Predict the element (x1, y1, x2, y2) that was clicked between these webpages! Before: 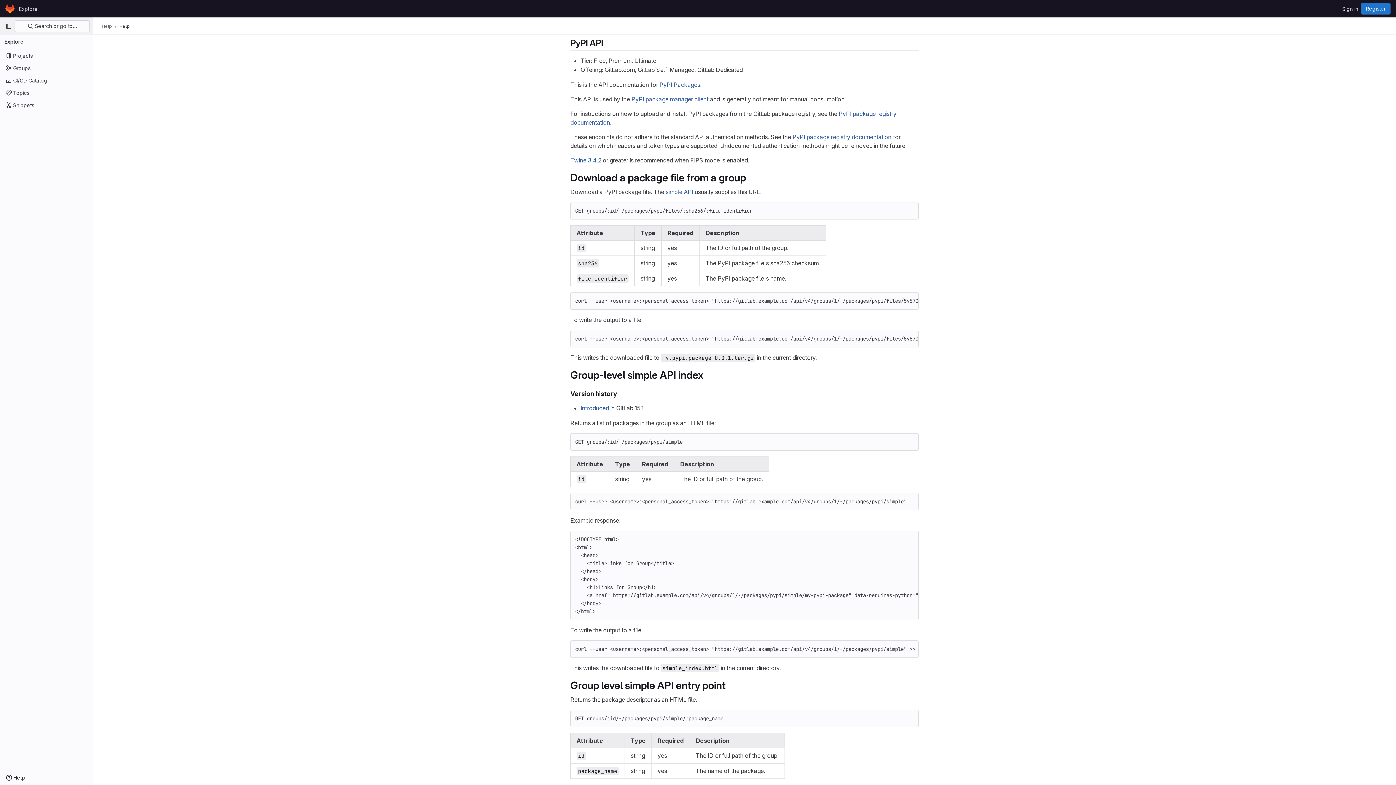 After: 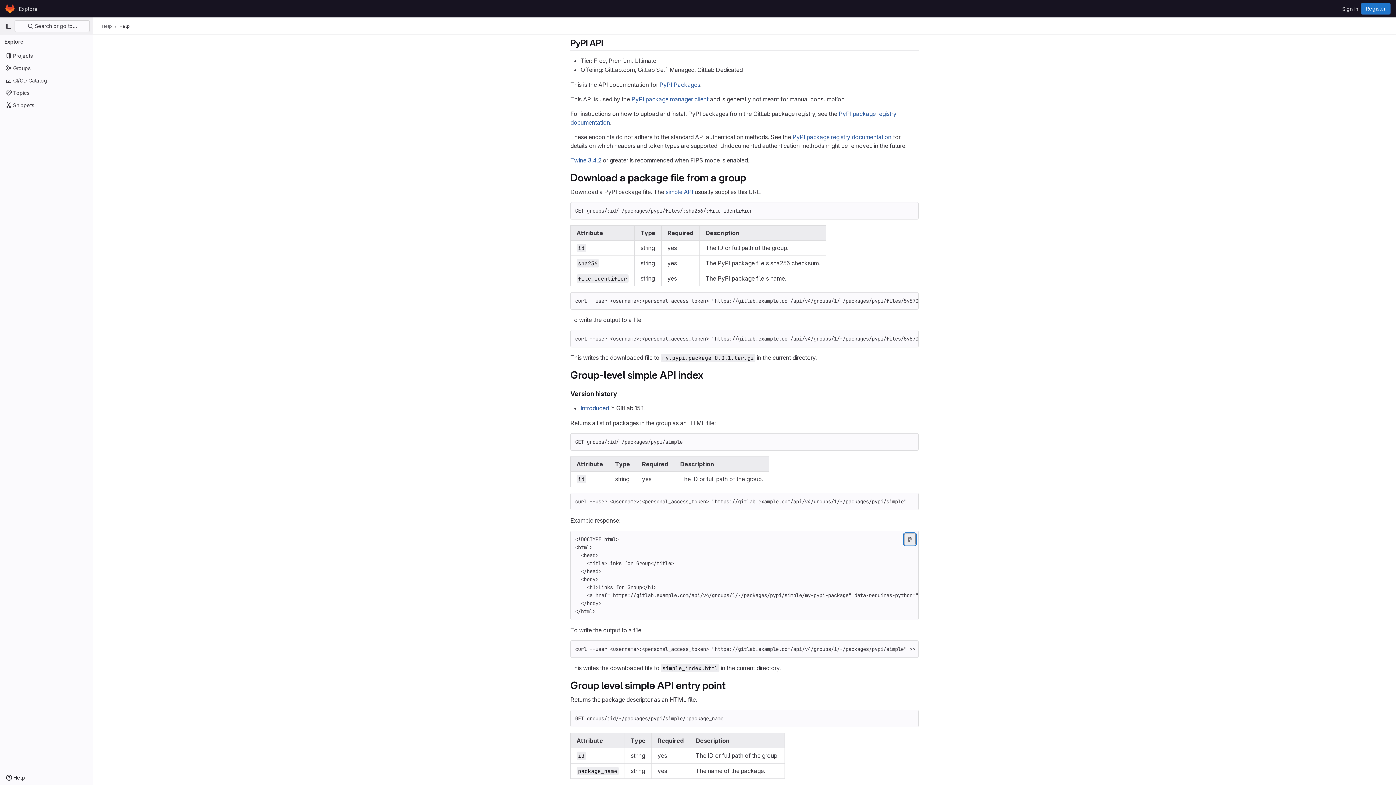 Action: label: Copy to clipboard bbox: (904, 533, 916, 545)